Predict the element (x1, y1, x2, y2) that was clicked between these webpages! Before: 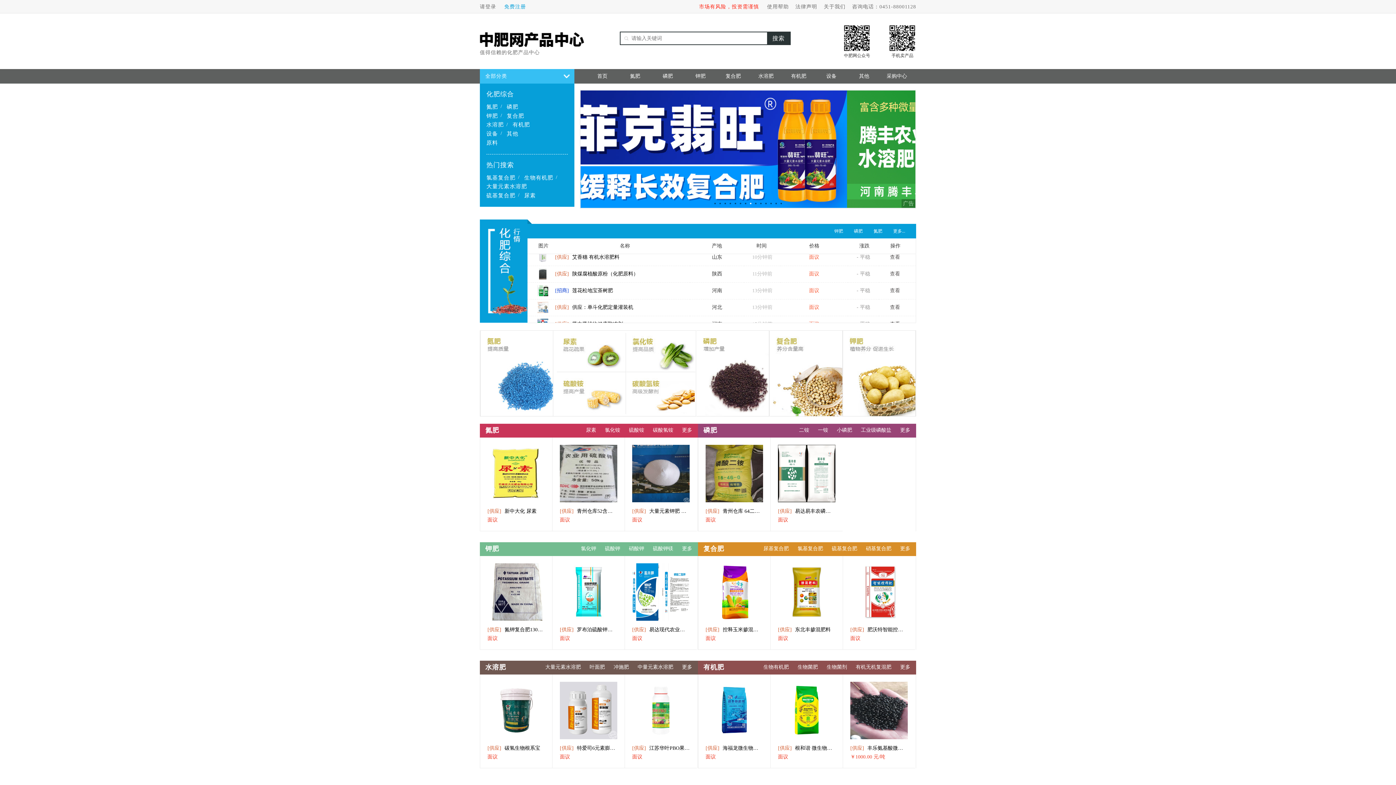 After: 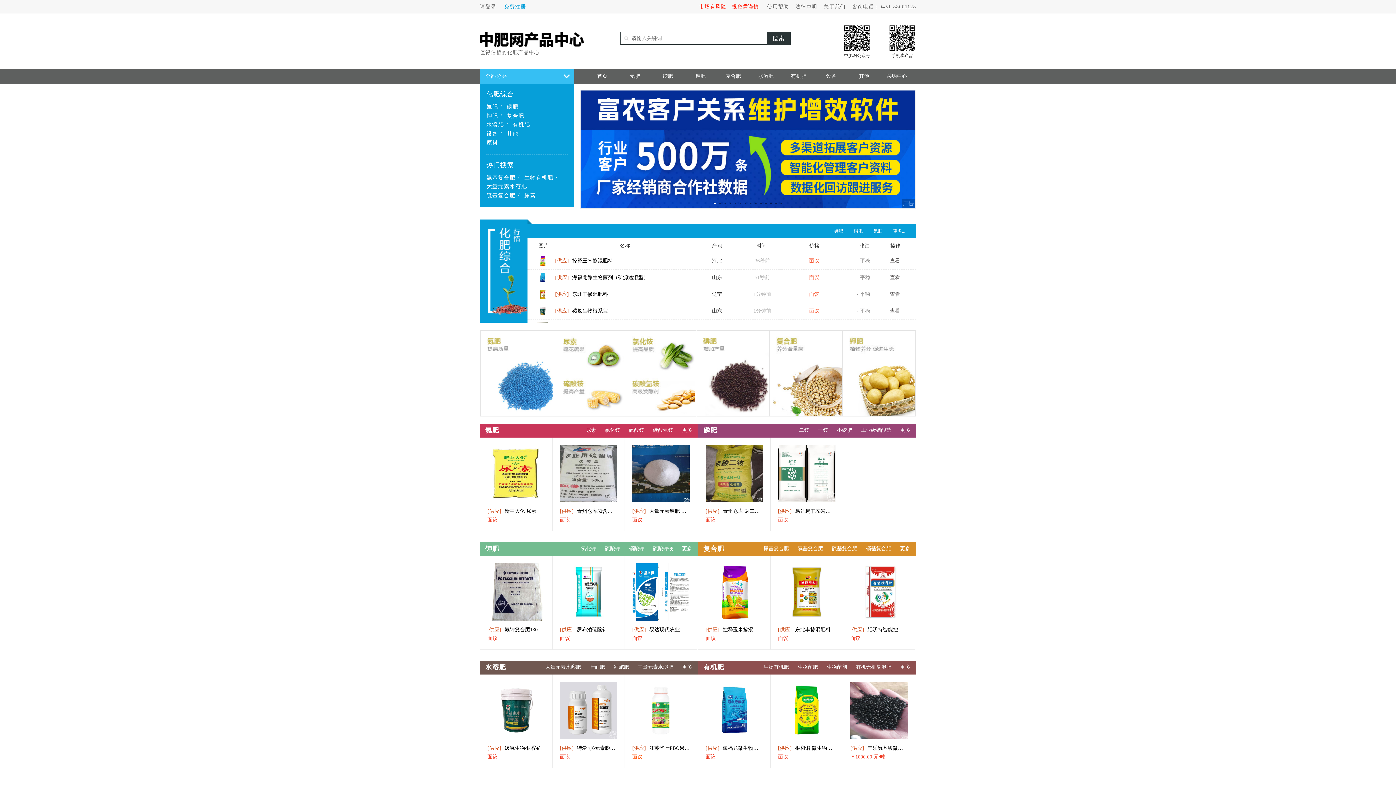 Action: label: 面议 bbox: (632, 753, 689, 761)